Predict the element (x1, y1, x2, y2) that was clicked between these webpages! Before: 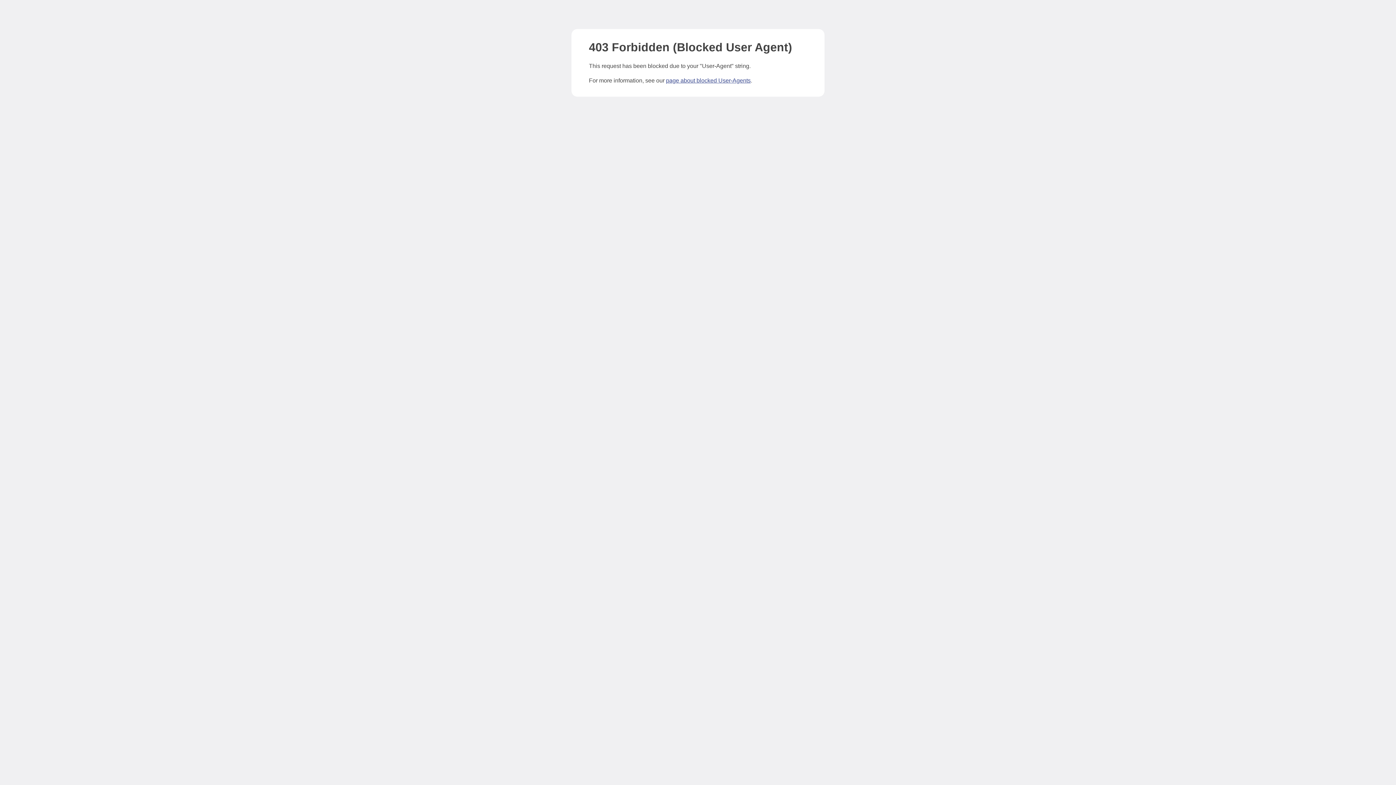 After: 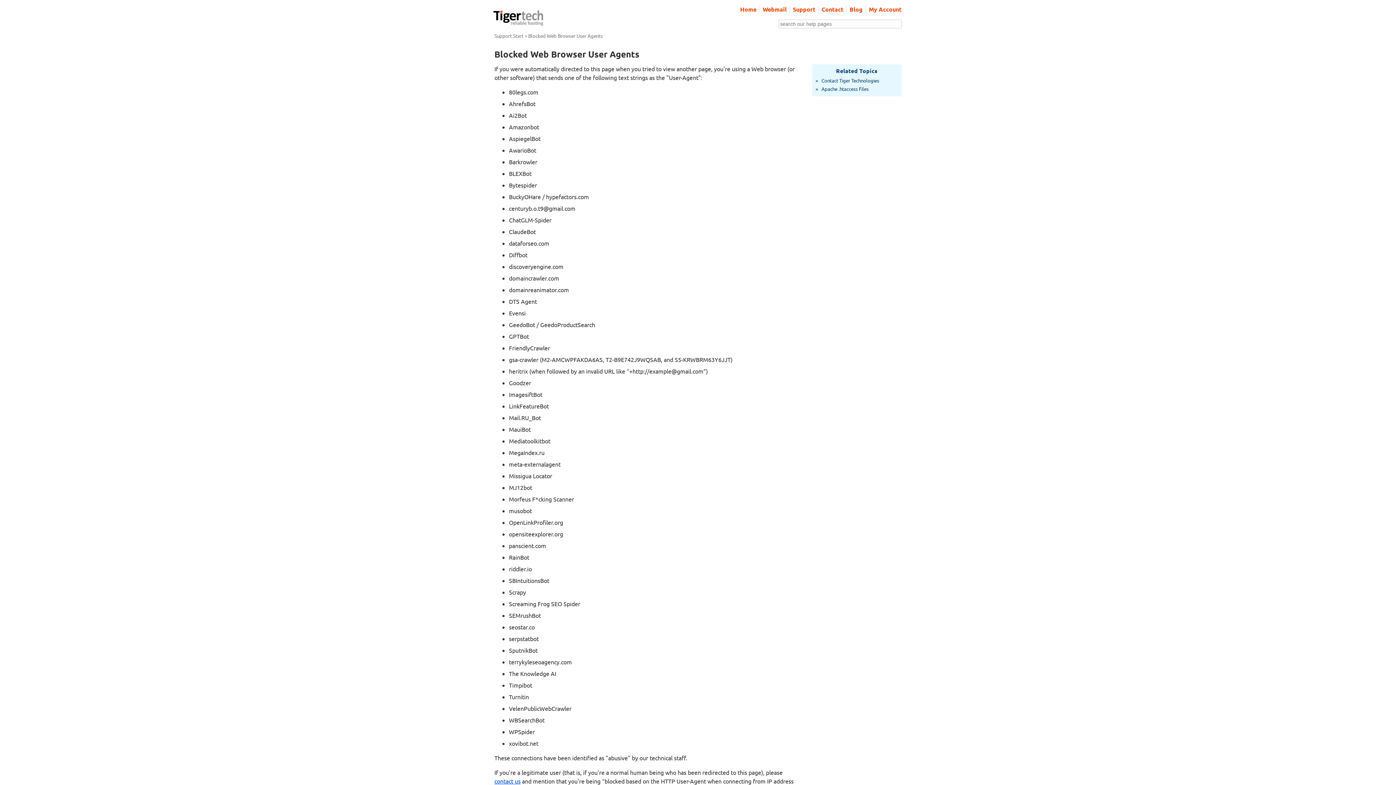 Action: bbox: (666, 77, 750, 83) label: page about blocked User-Agents